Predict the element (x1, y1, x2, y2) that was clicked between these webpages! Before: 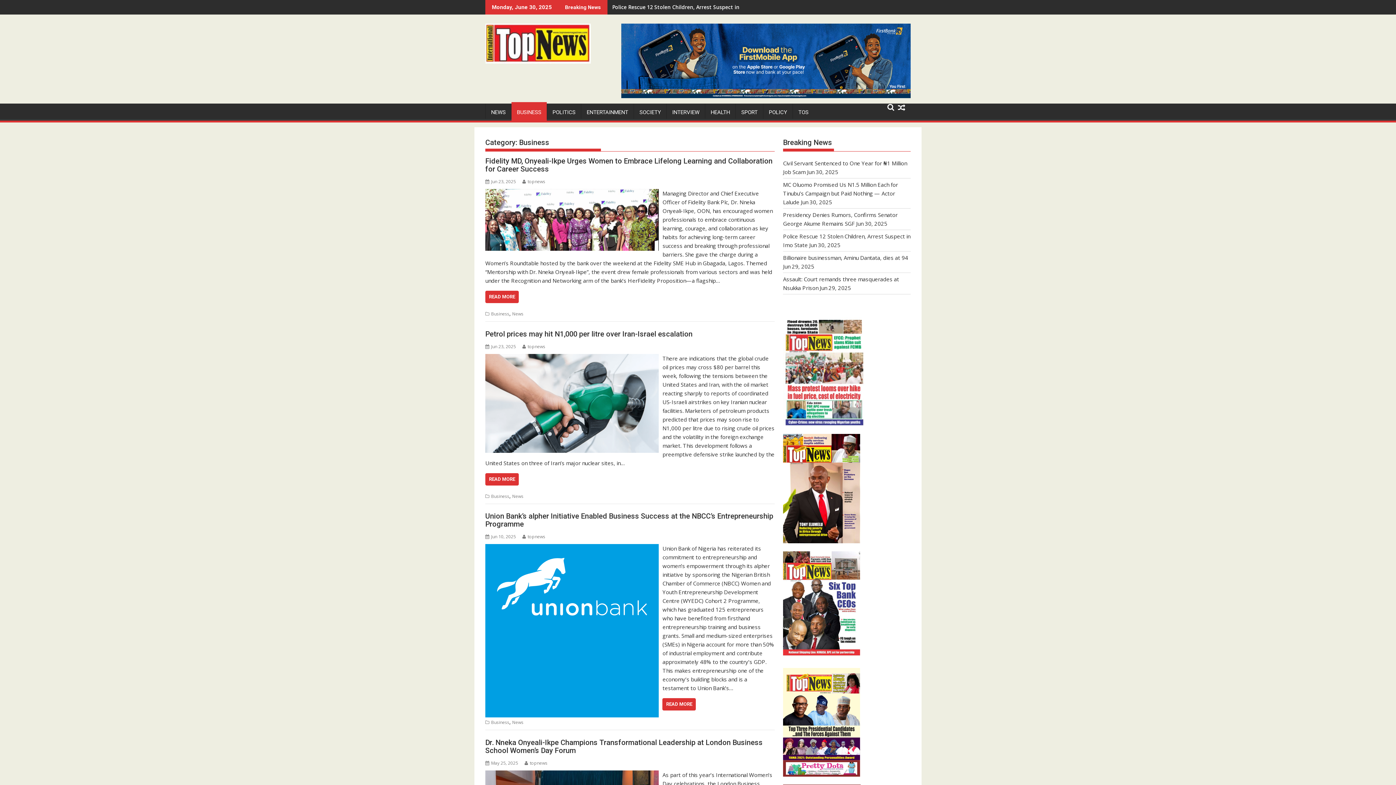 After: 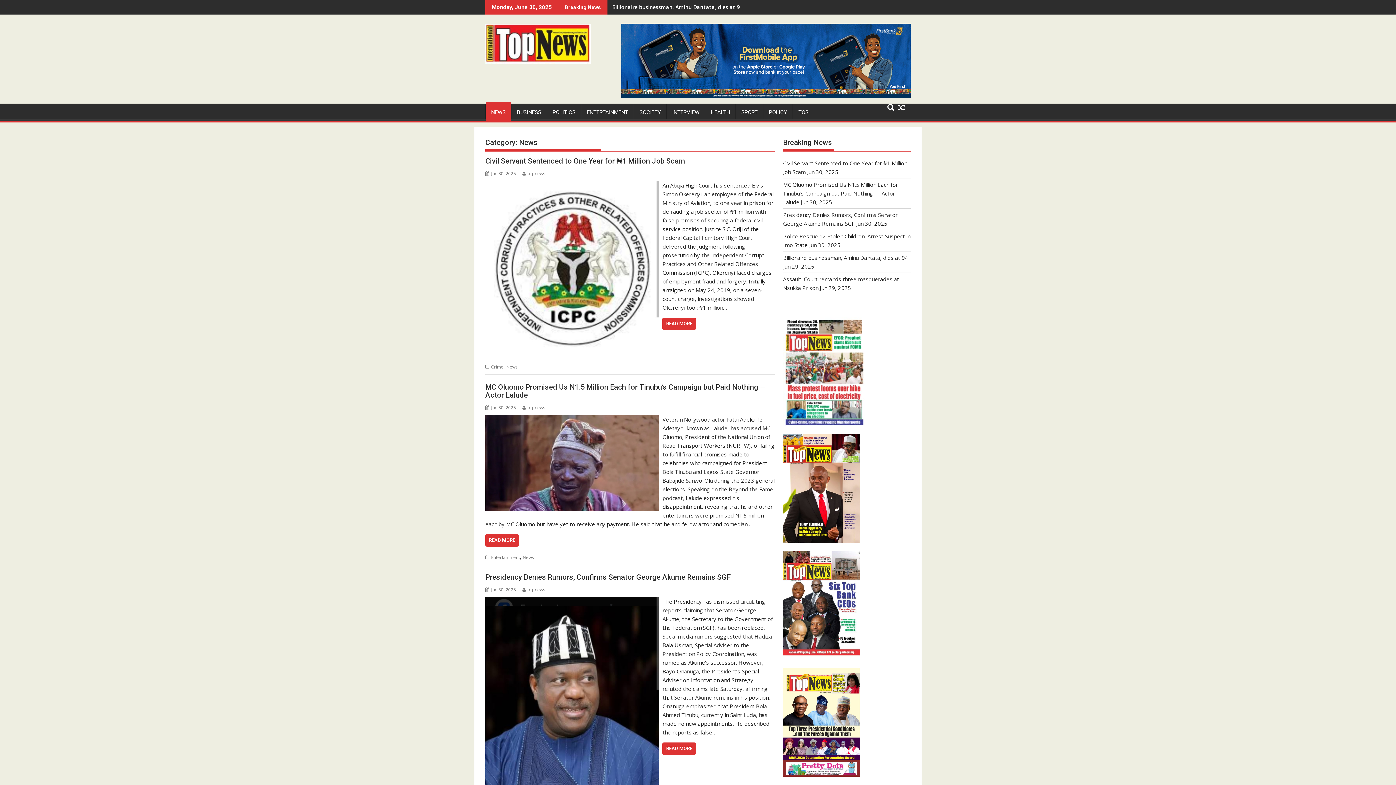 Action: bbox: (485, 103, 511, 121) label: NEWS